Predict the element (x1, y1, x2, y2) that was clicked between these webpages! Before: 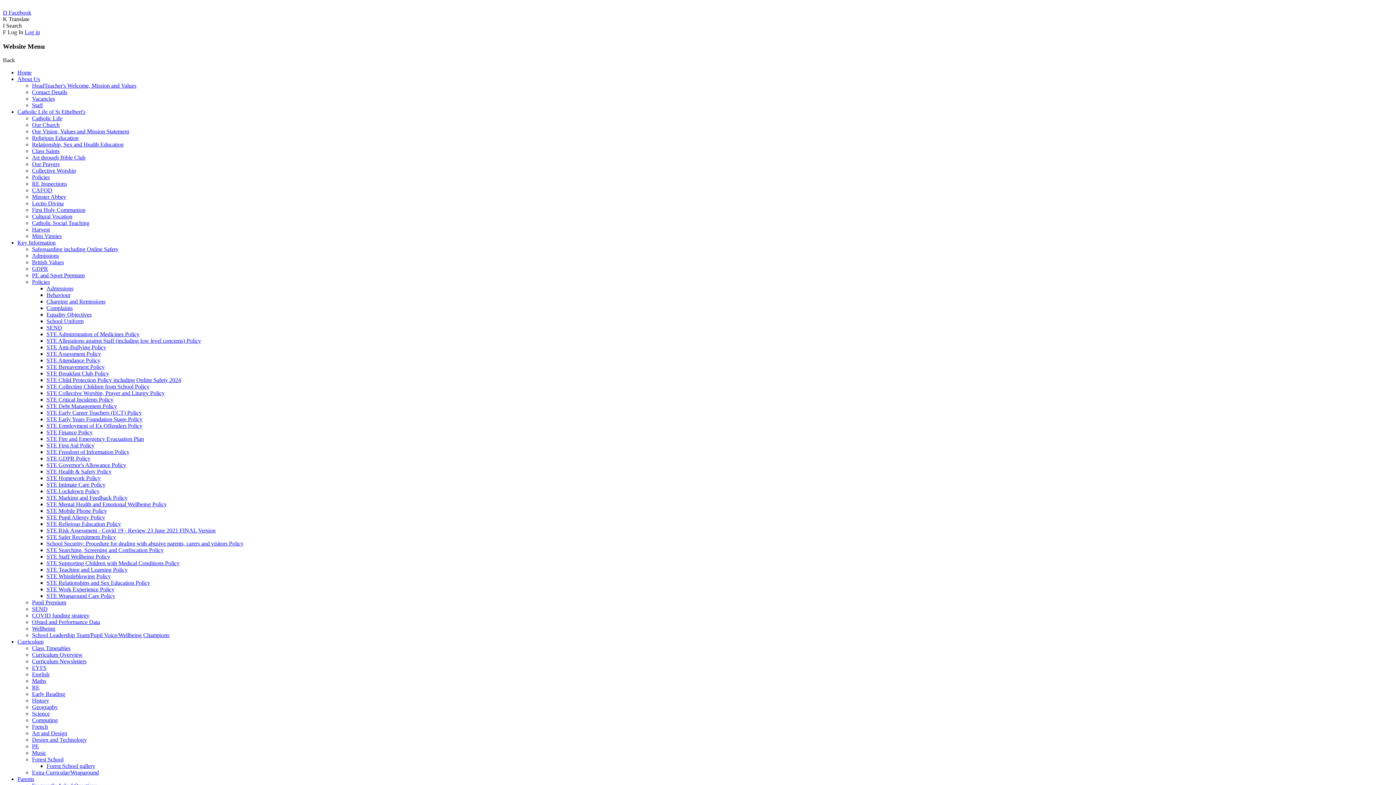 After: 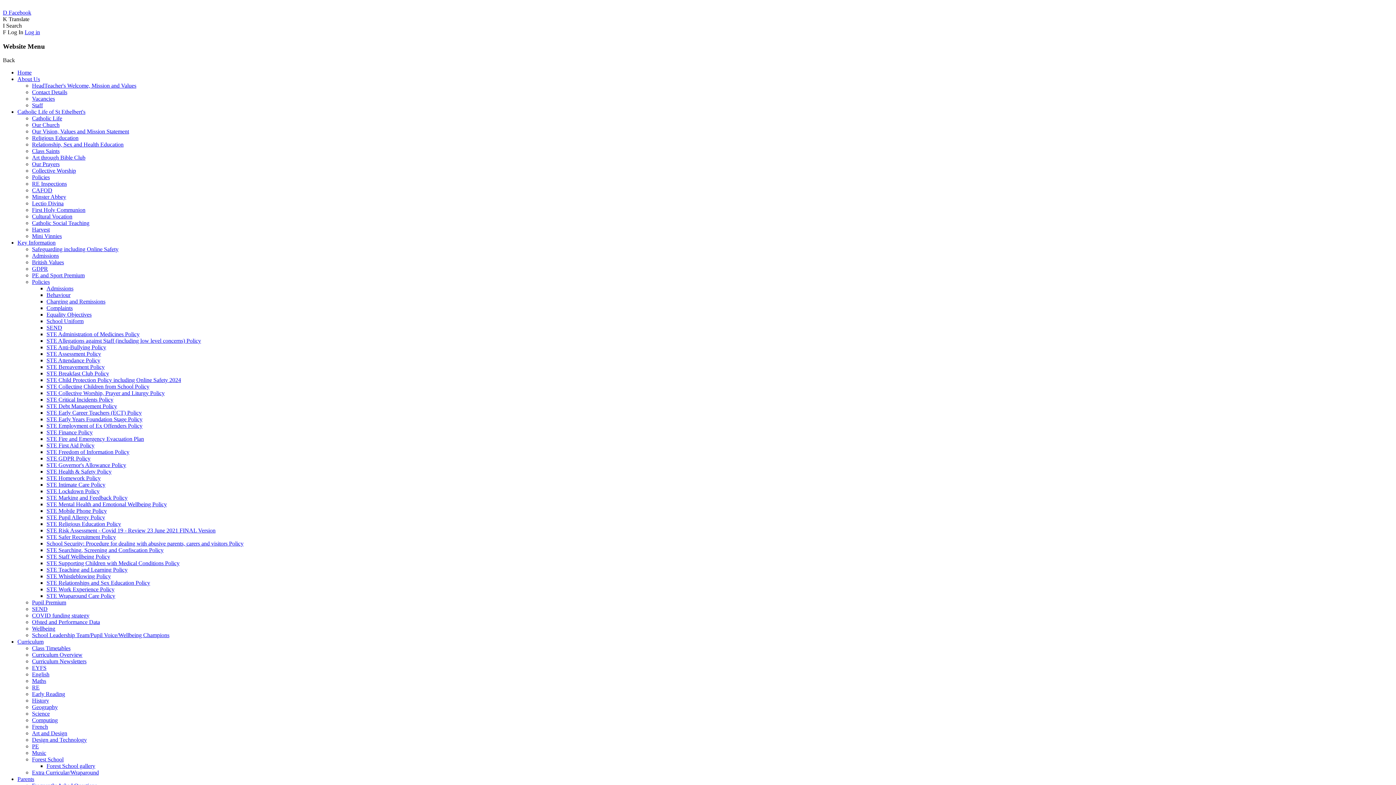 Action: bbox: (32, 704, 57, 710) label: Geography